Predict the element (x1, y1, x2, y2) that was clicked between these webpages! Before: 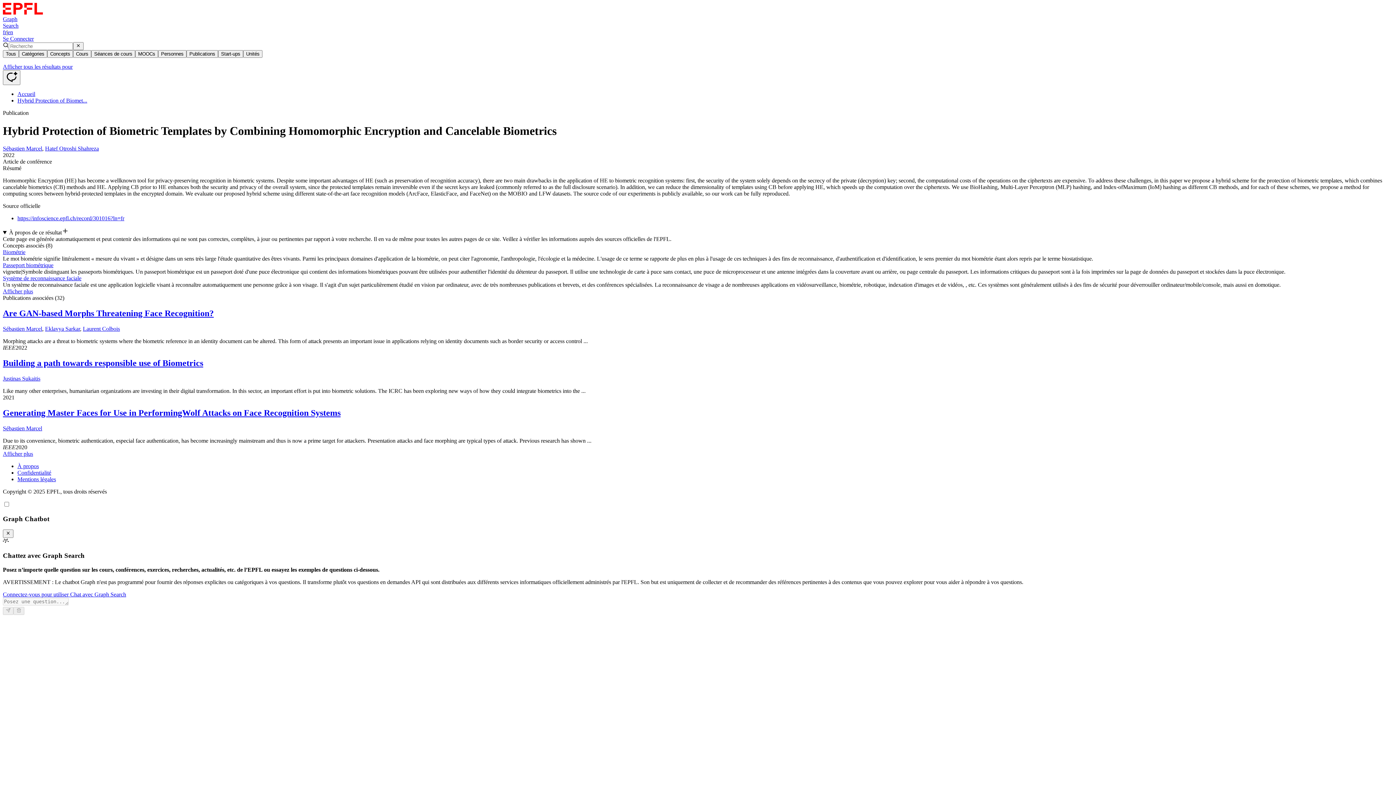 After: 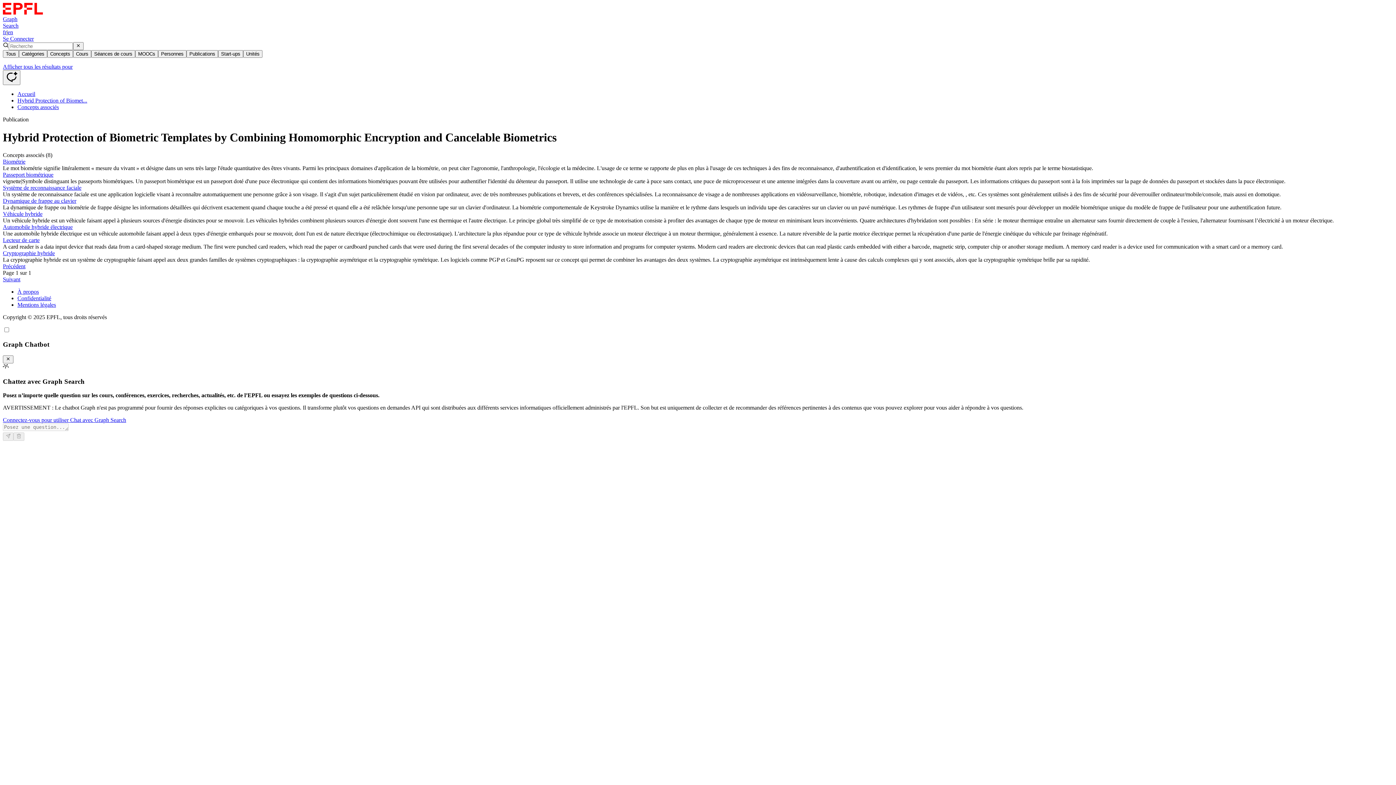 Action: bbox: (2, 288, 33, 294) label: Afficher plus